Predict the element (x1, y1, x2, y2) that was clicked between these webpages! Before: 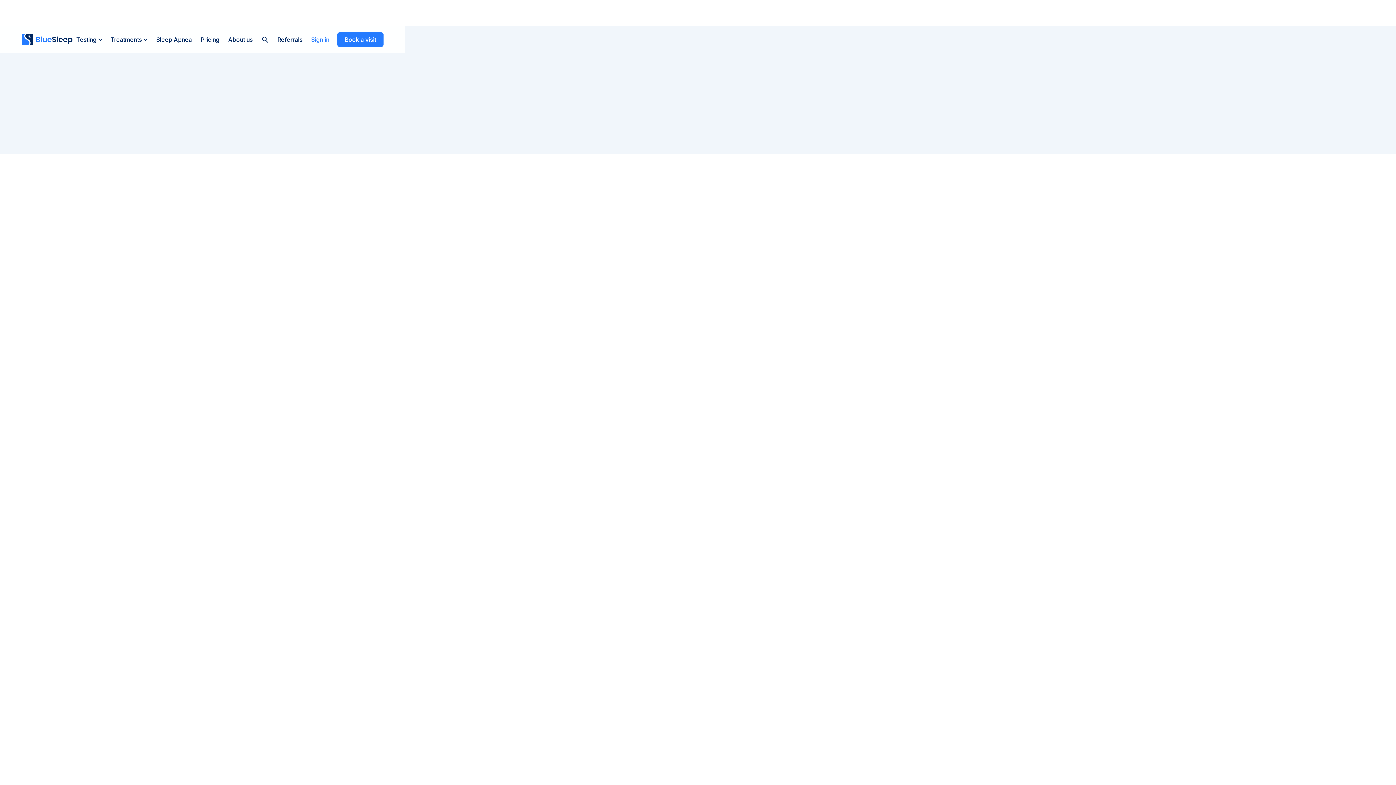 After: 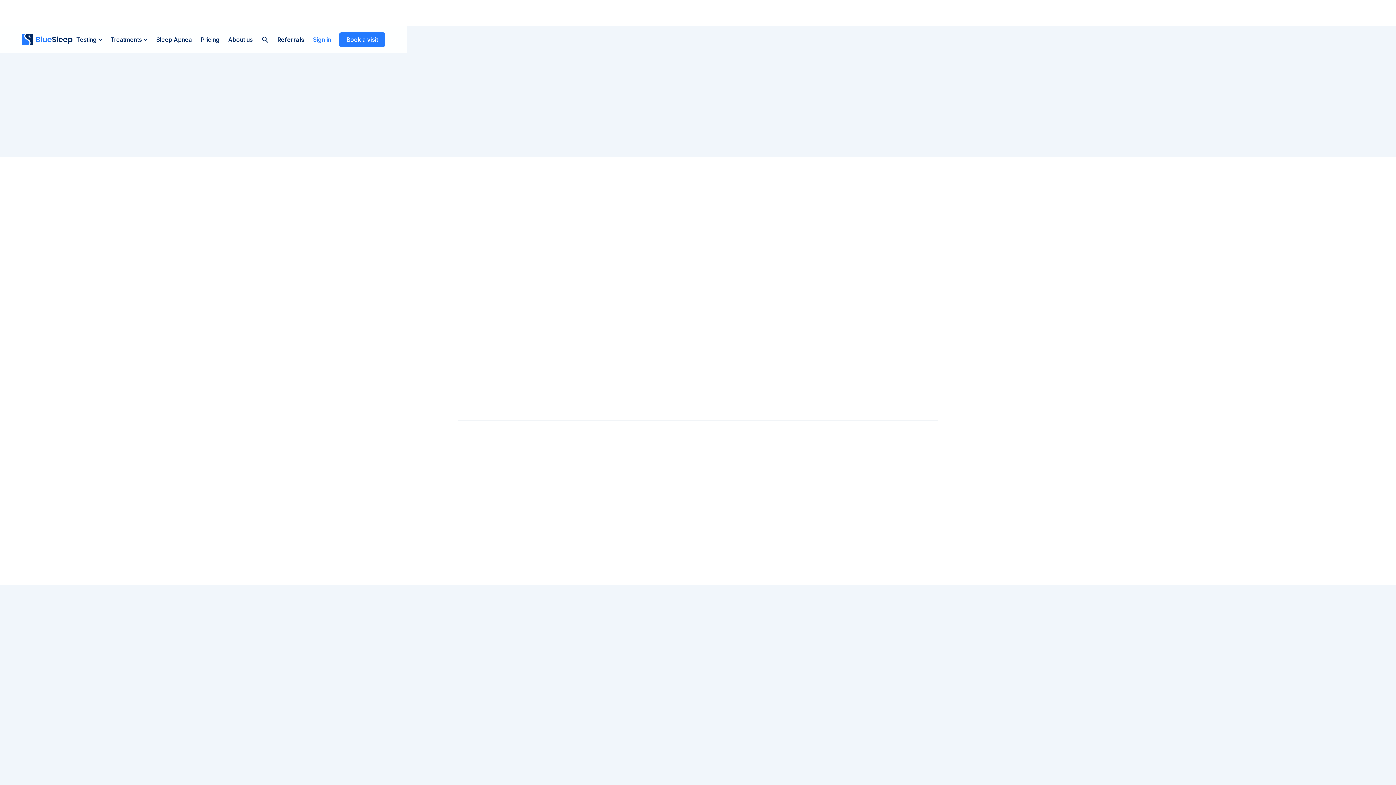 Action: bbox: (273, 35, 306, 43) label: Referrals